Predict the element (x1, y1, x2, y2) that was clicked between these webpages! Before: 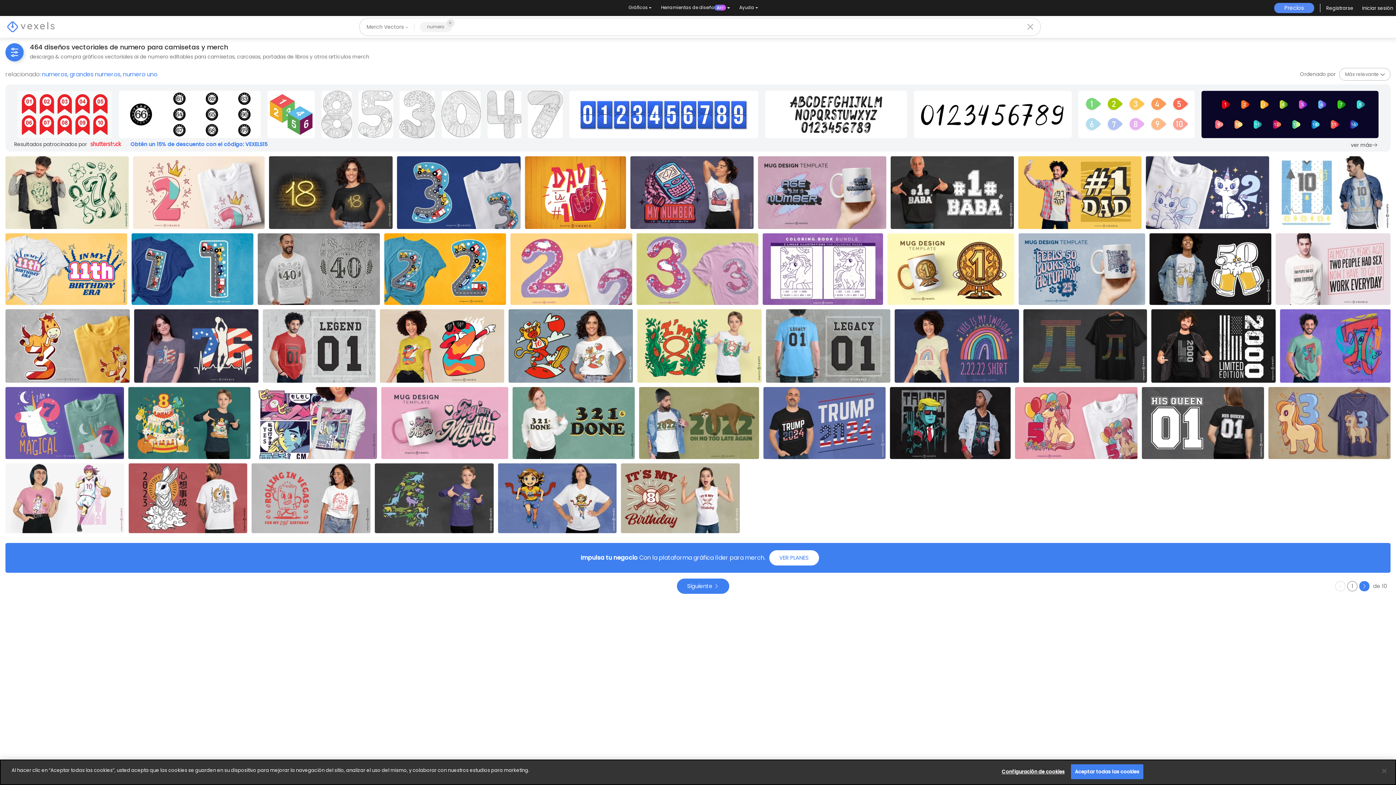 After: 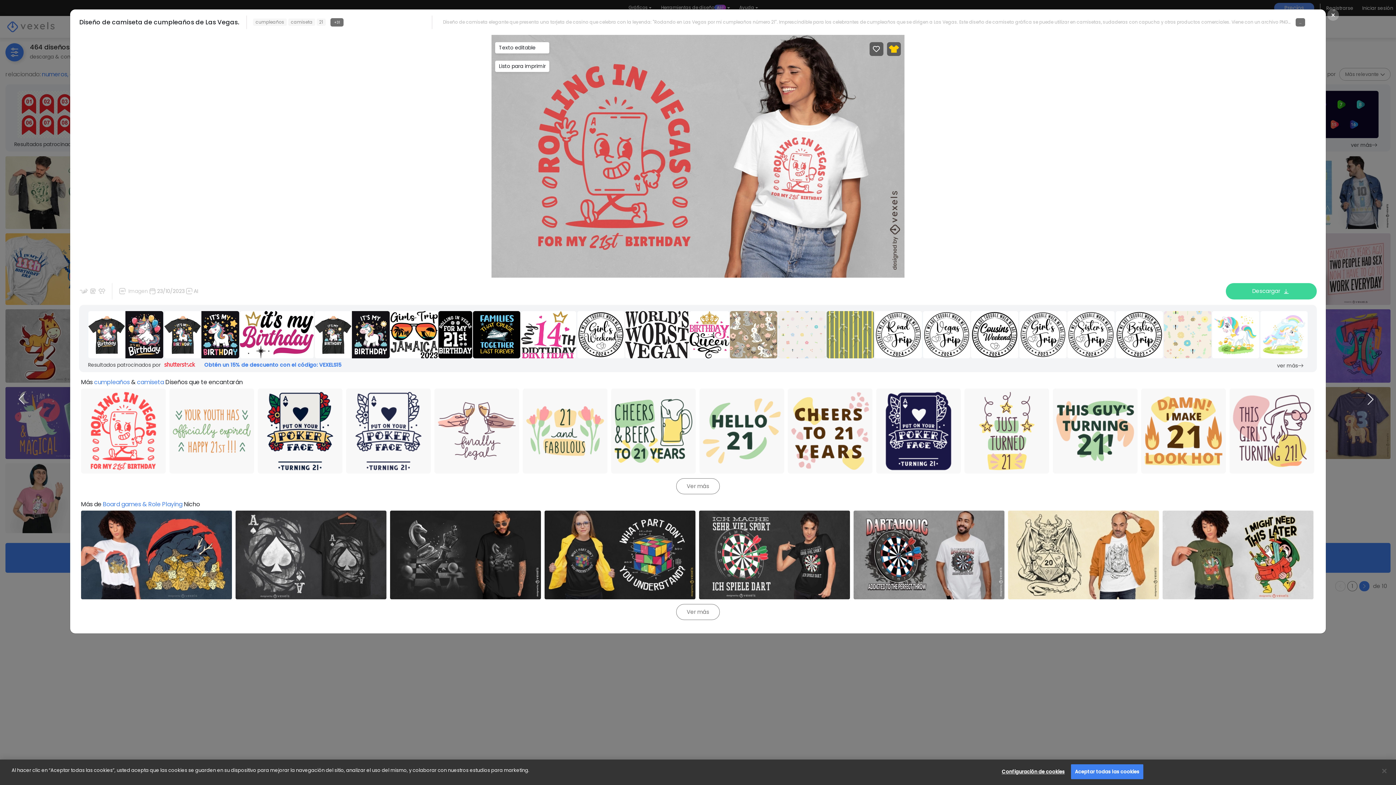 Action: bbox: (251, 463, 370, 533) label: Texto editable
Listo para imprimir
para Merch
Diseño de camiseta de cumpleaños de Las Vegas.
Guardar